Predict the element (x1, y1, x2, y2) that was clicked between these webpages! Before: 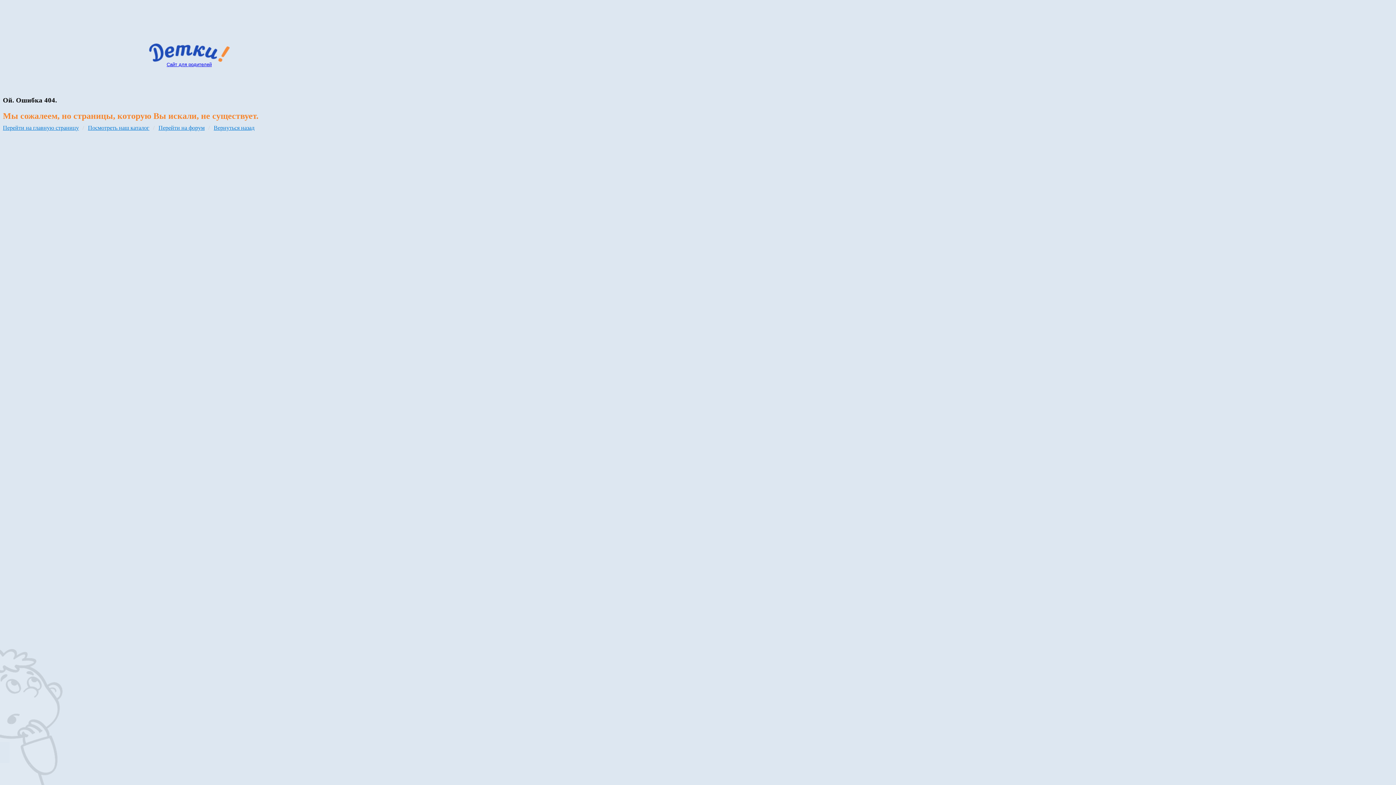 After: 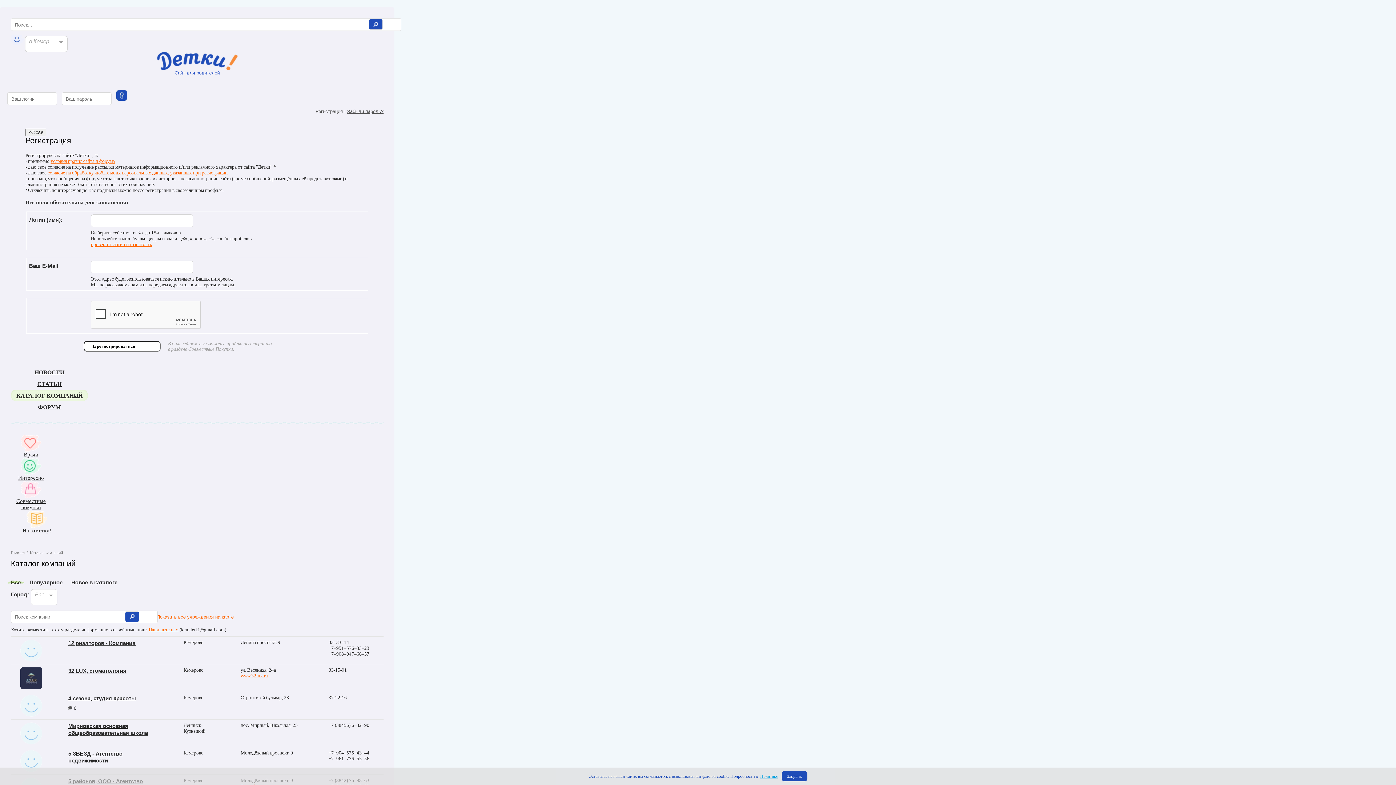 Action: bbox: (88, 124, 149, 130) label: Посмотреть наш каталог